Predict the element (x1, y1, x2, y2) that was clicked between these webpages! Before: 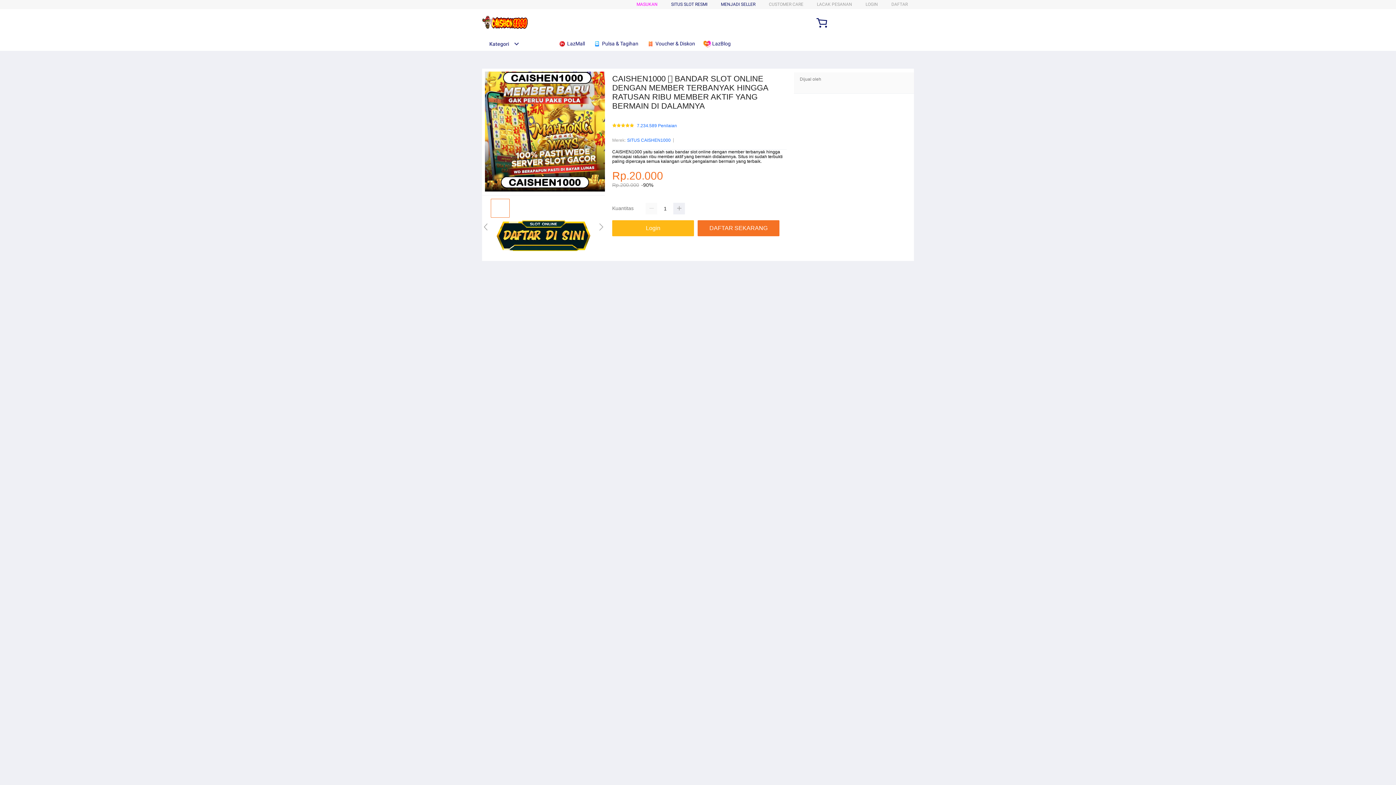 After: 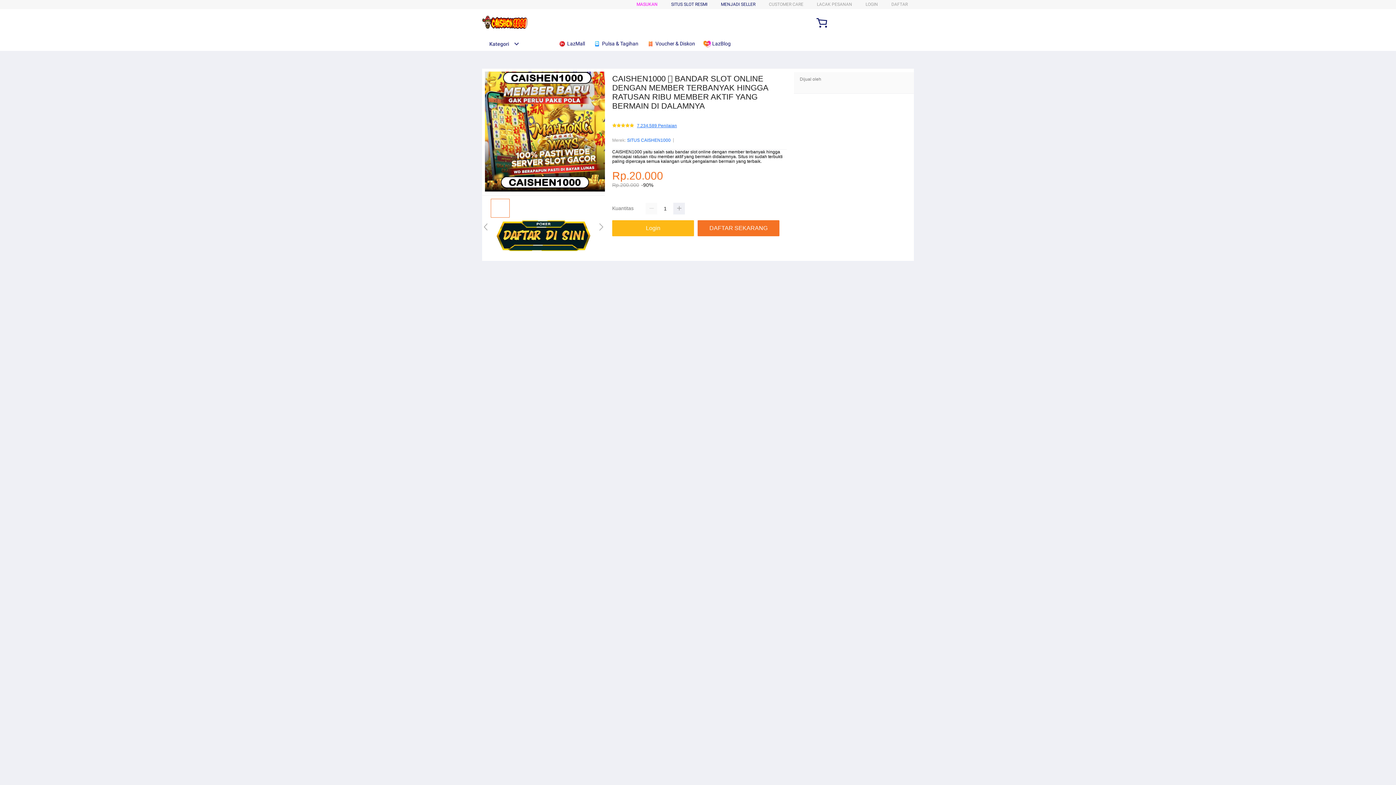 Action: bbox: (637, 123, 677, 128) label: 7.234.589 Penilaian